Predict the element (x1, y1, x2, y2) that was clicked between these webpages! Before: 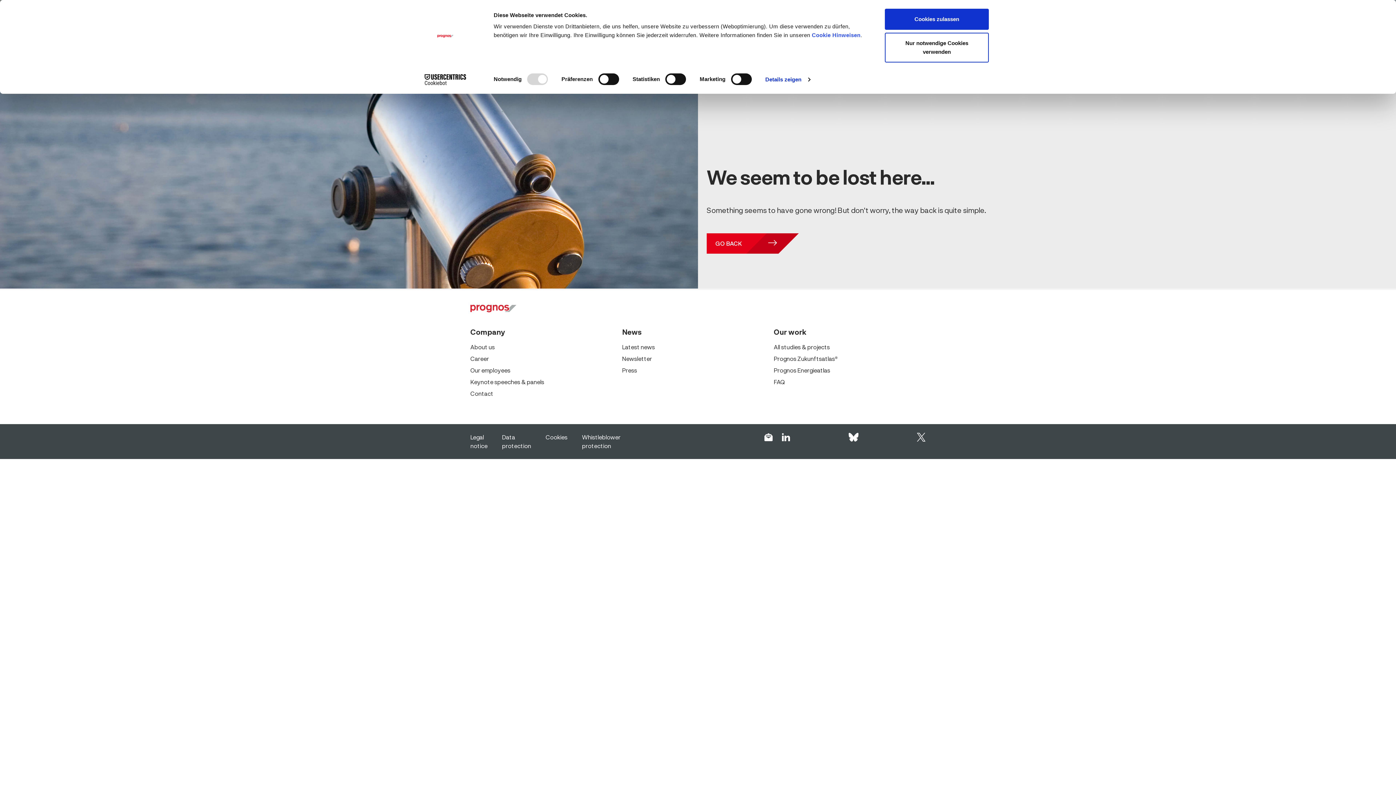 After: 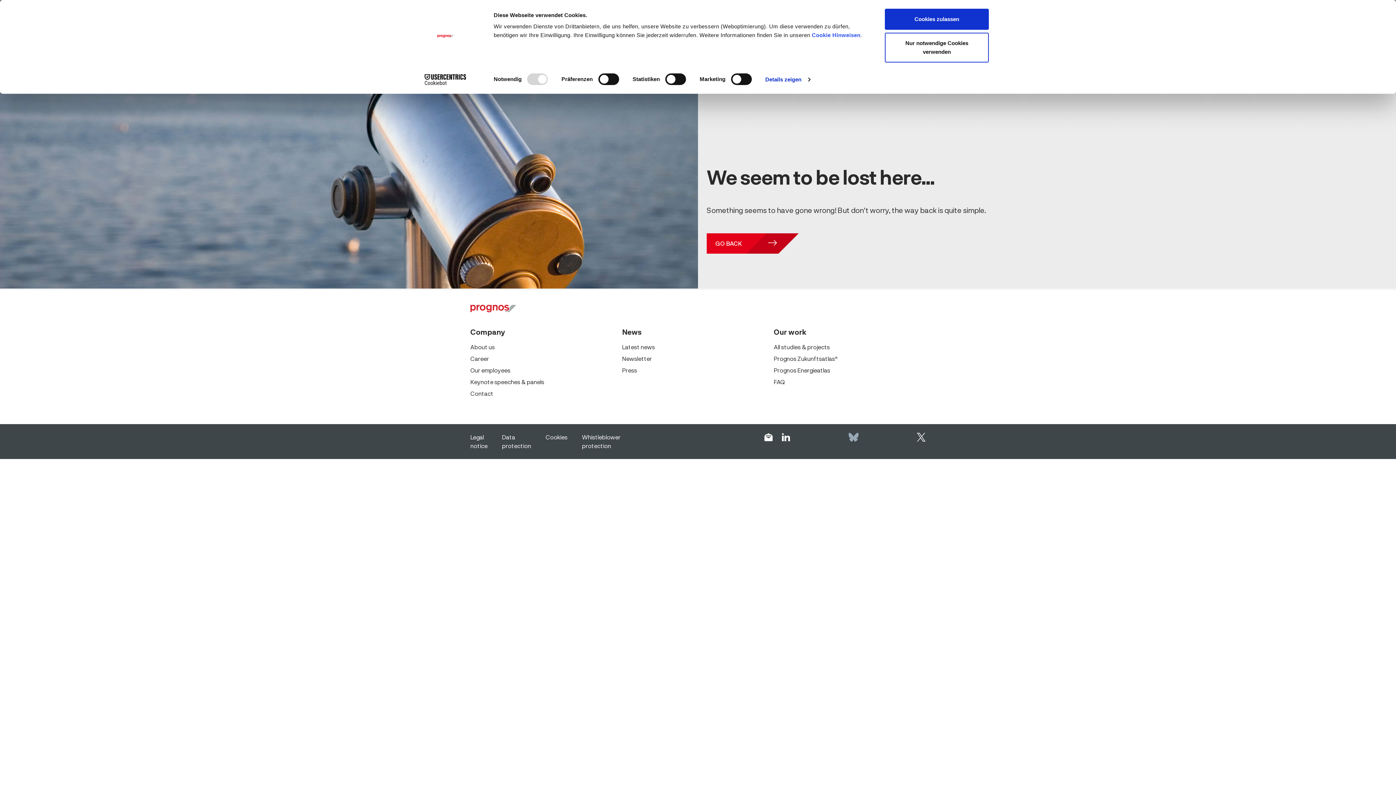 Action: bbox: (799, 433, 908, 441)